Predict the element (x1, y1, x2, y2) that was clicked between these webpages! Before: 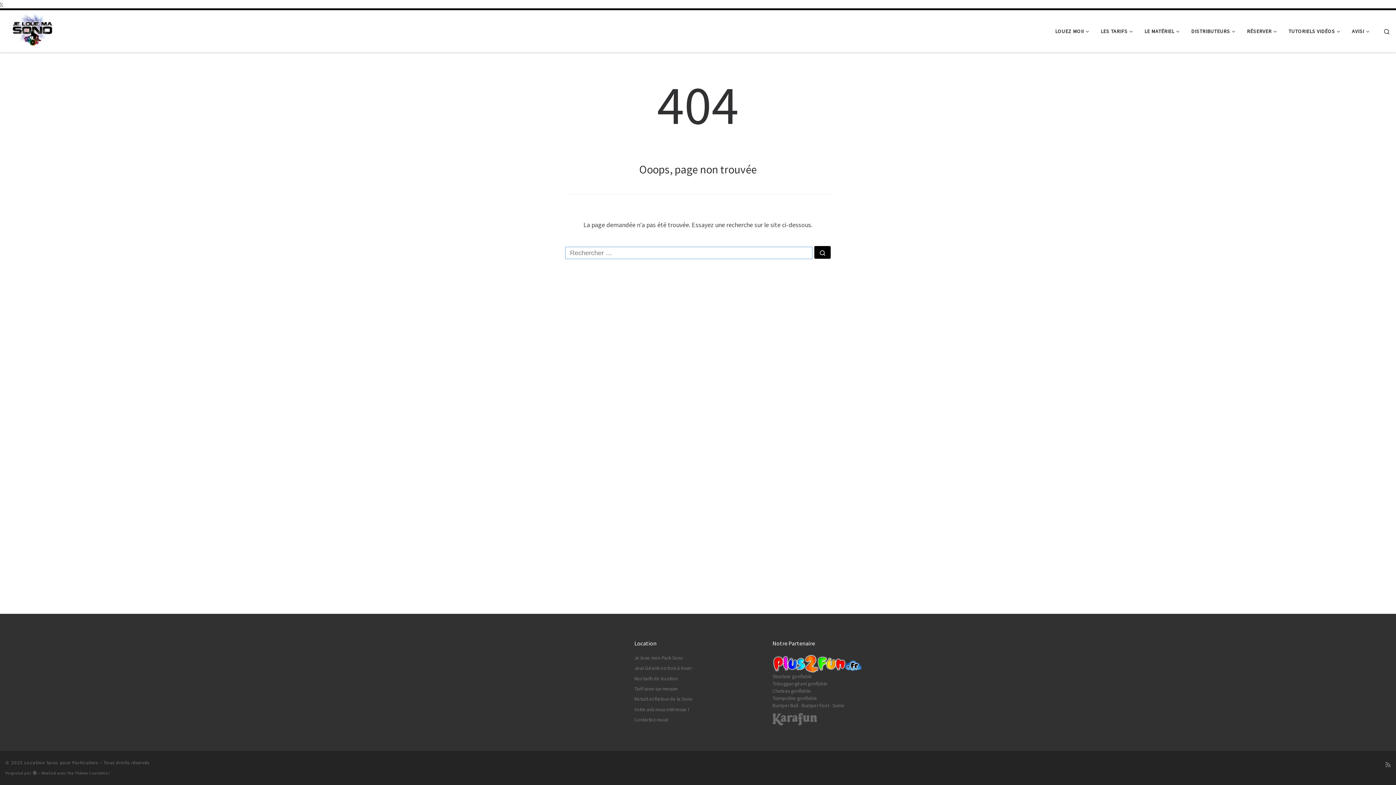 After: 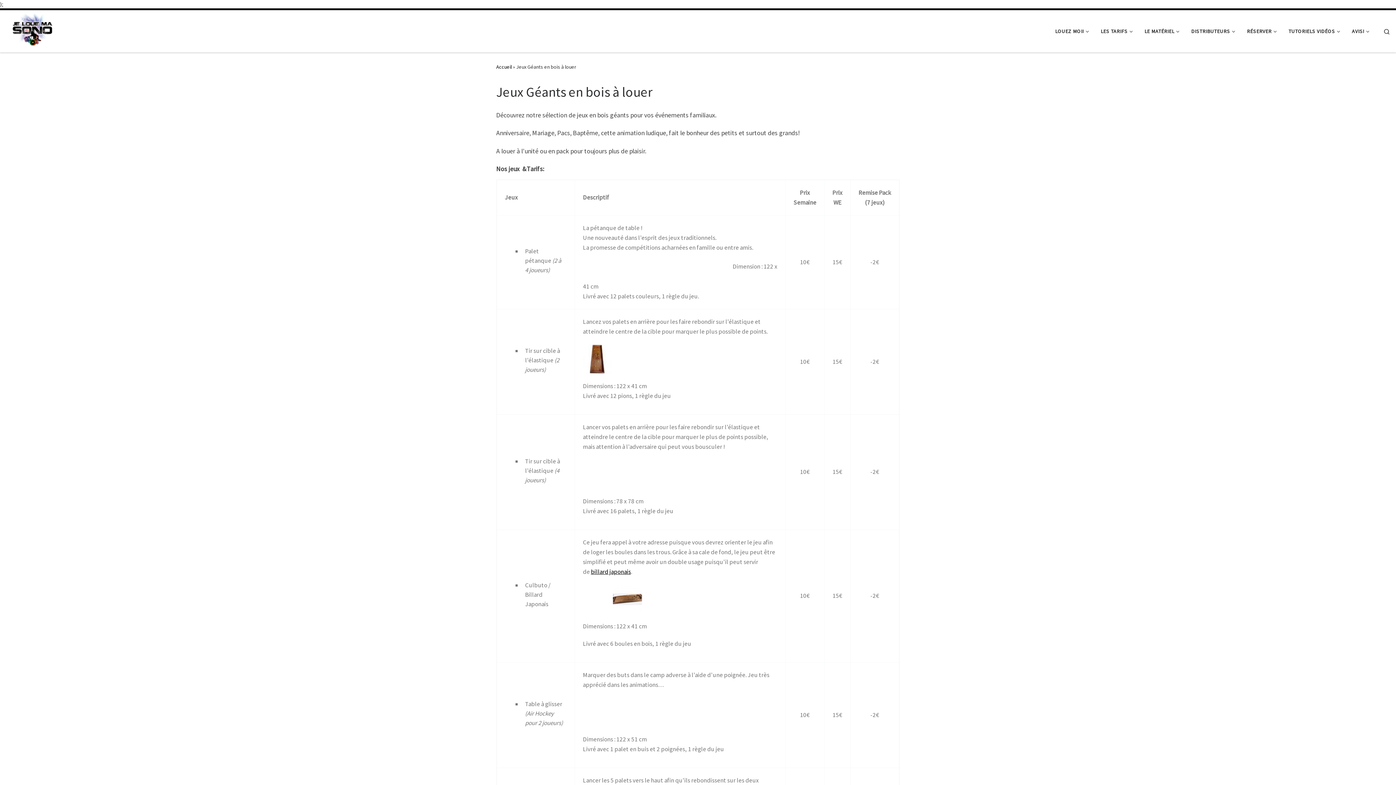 Action: bbox: (634, 665, 692, 672) label: Jeux Géants en bois à louer